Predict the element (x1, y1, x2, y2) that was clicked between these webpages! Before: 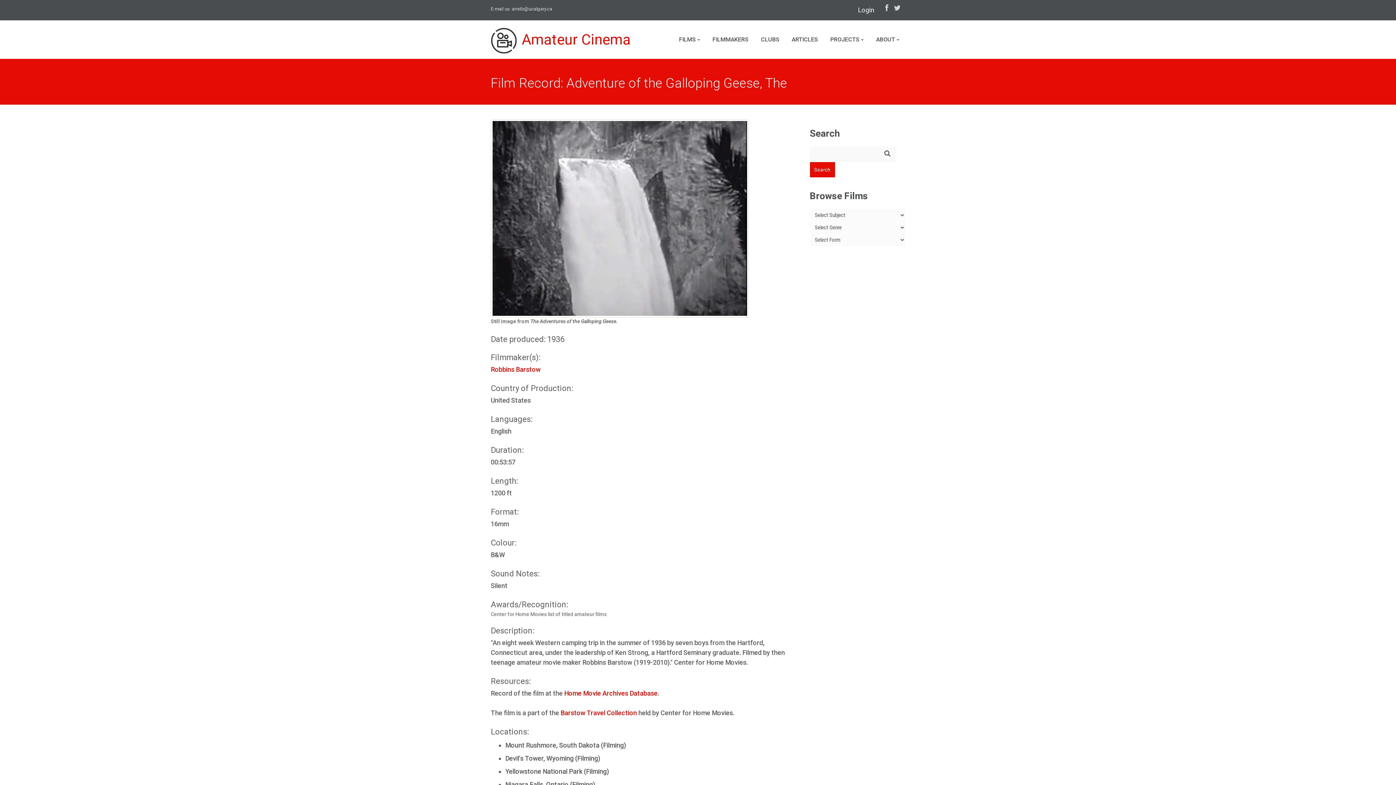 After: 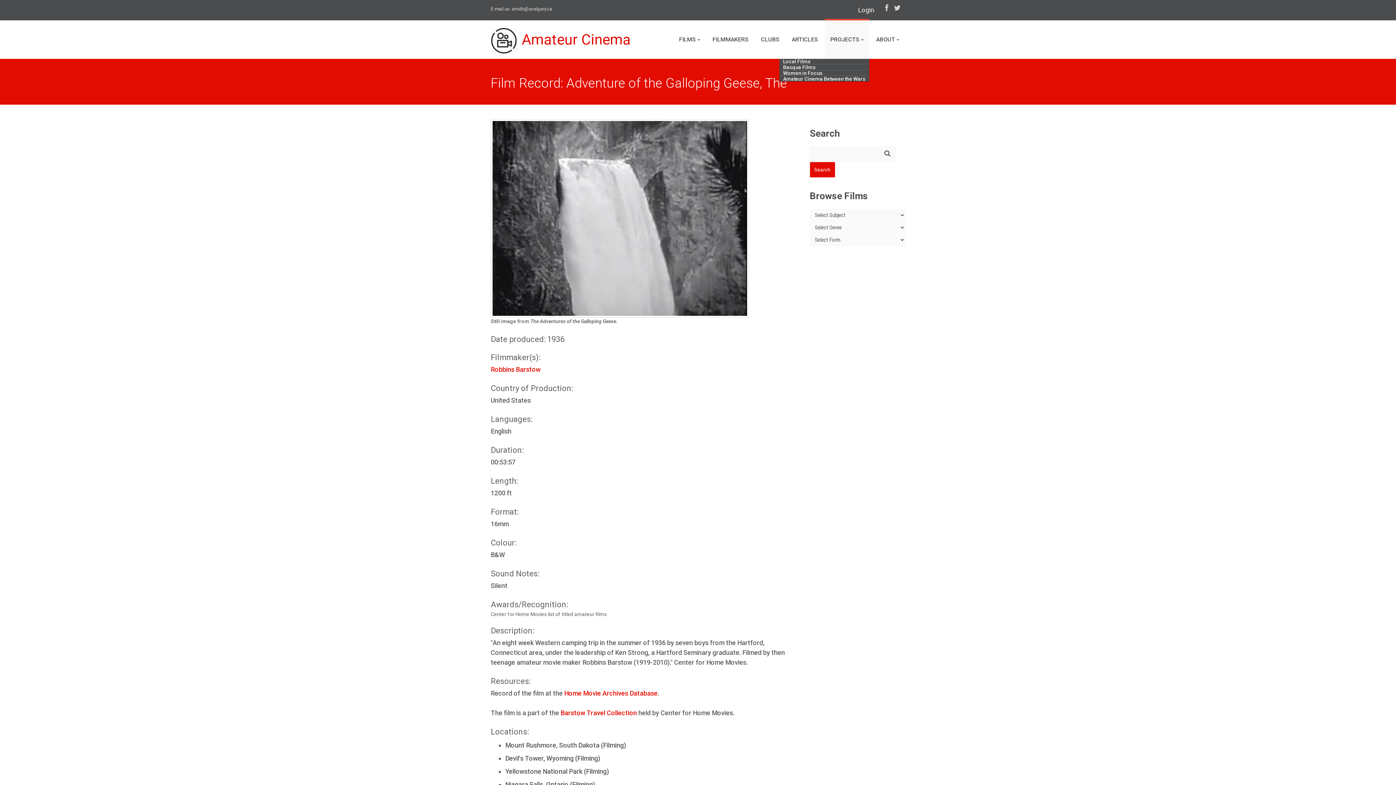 Action: bbox: (825, 18, 869, 58) label: PROJECTS 